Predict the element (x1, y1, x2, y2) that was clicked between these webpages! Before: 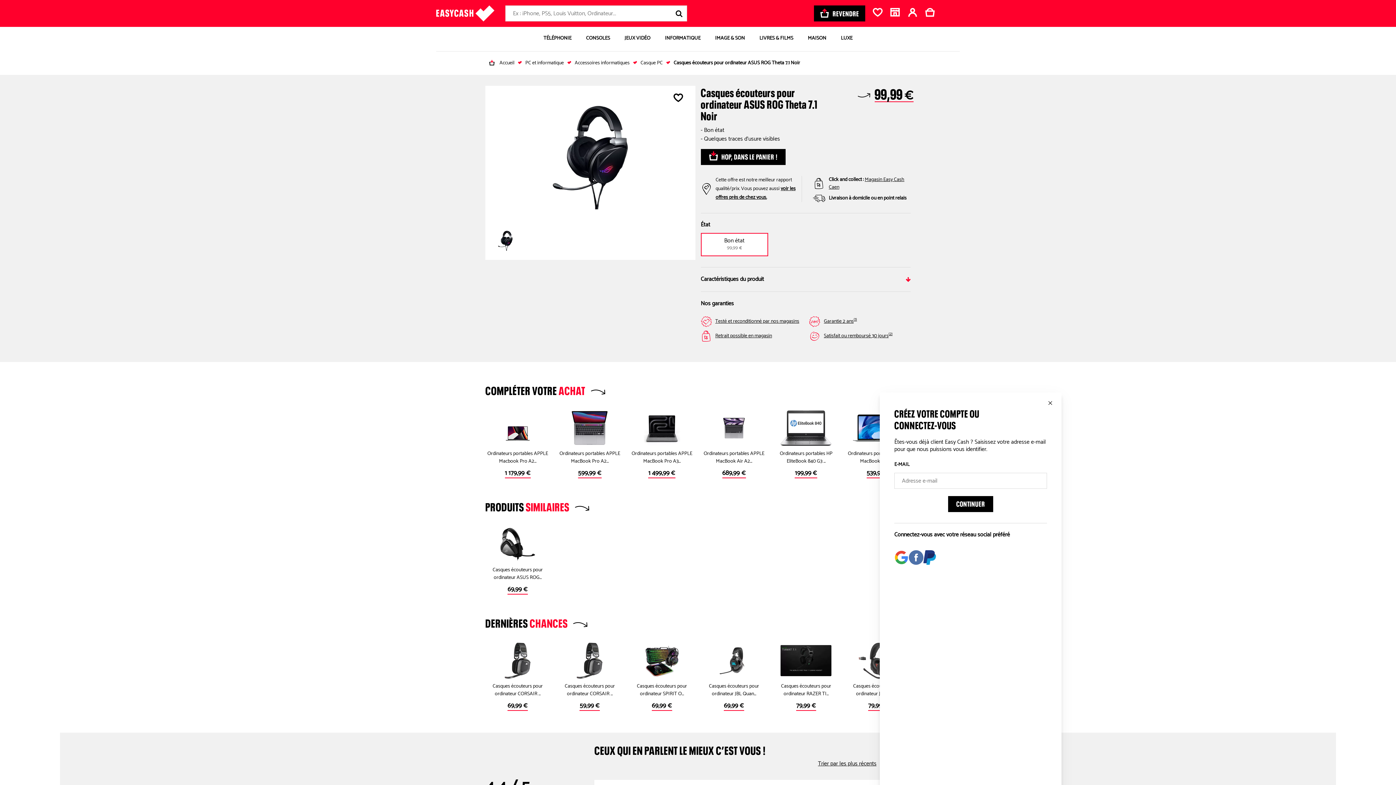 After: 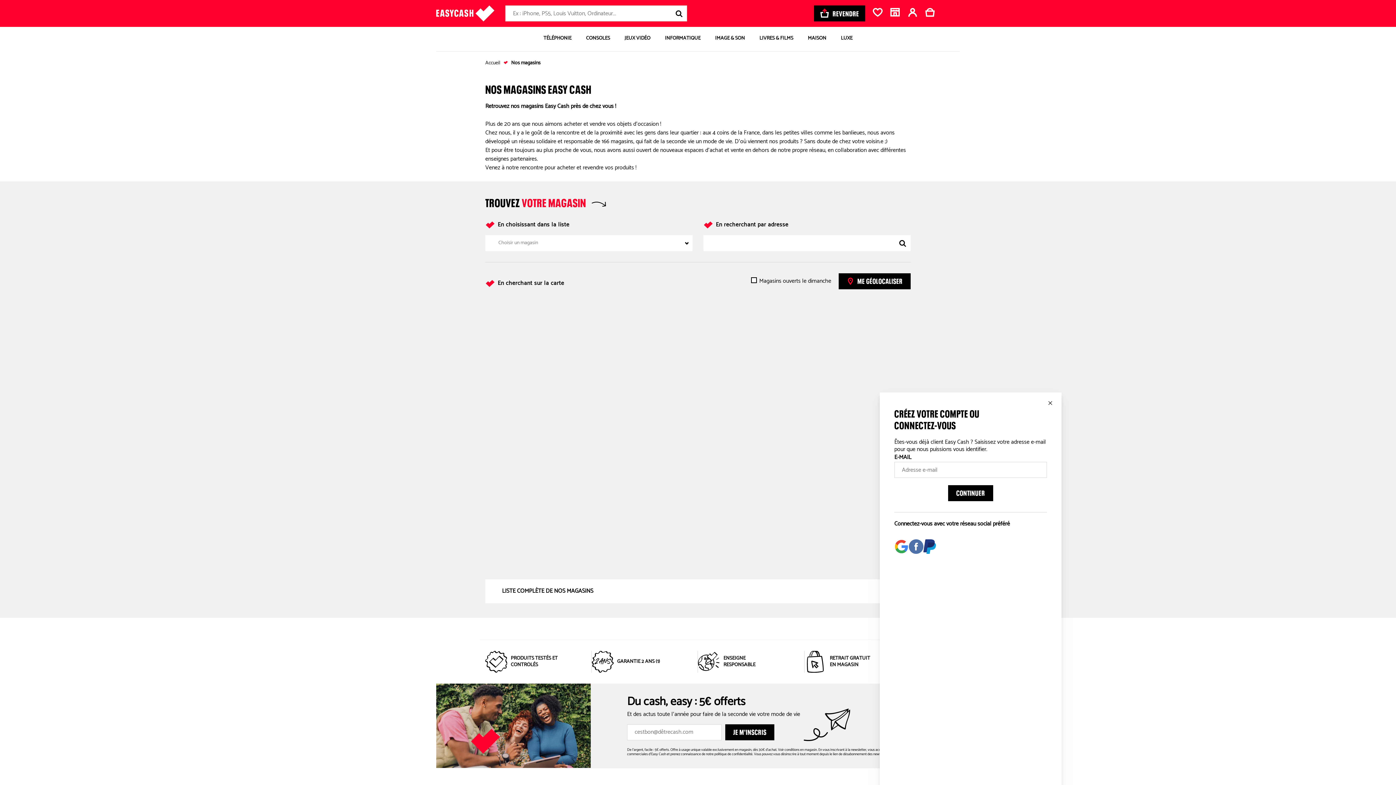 Action: bbox: (890, 8, 900, 18) label: MAGASIN